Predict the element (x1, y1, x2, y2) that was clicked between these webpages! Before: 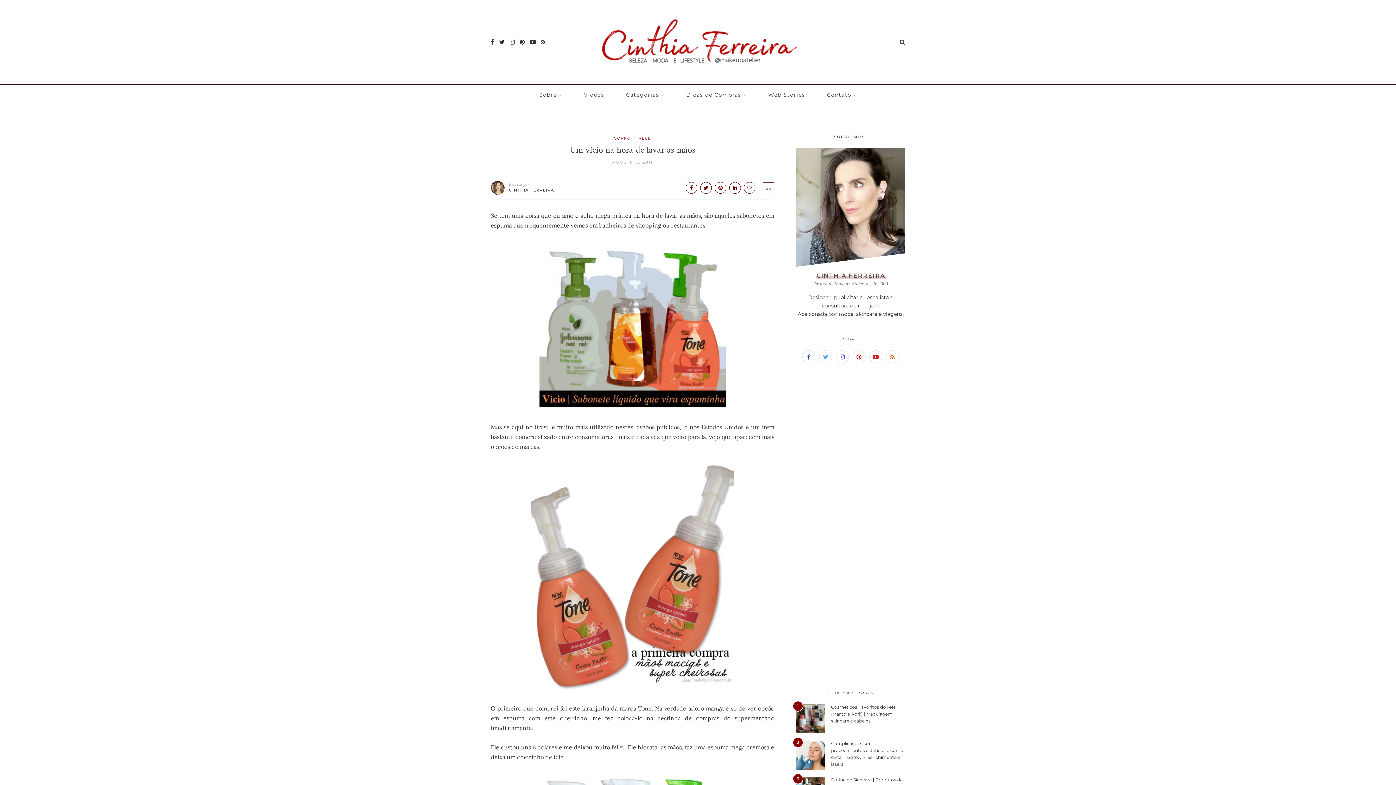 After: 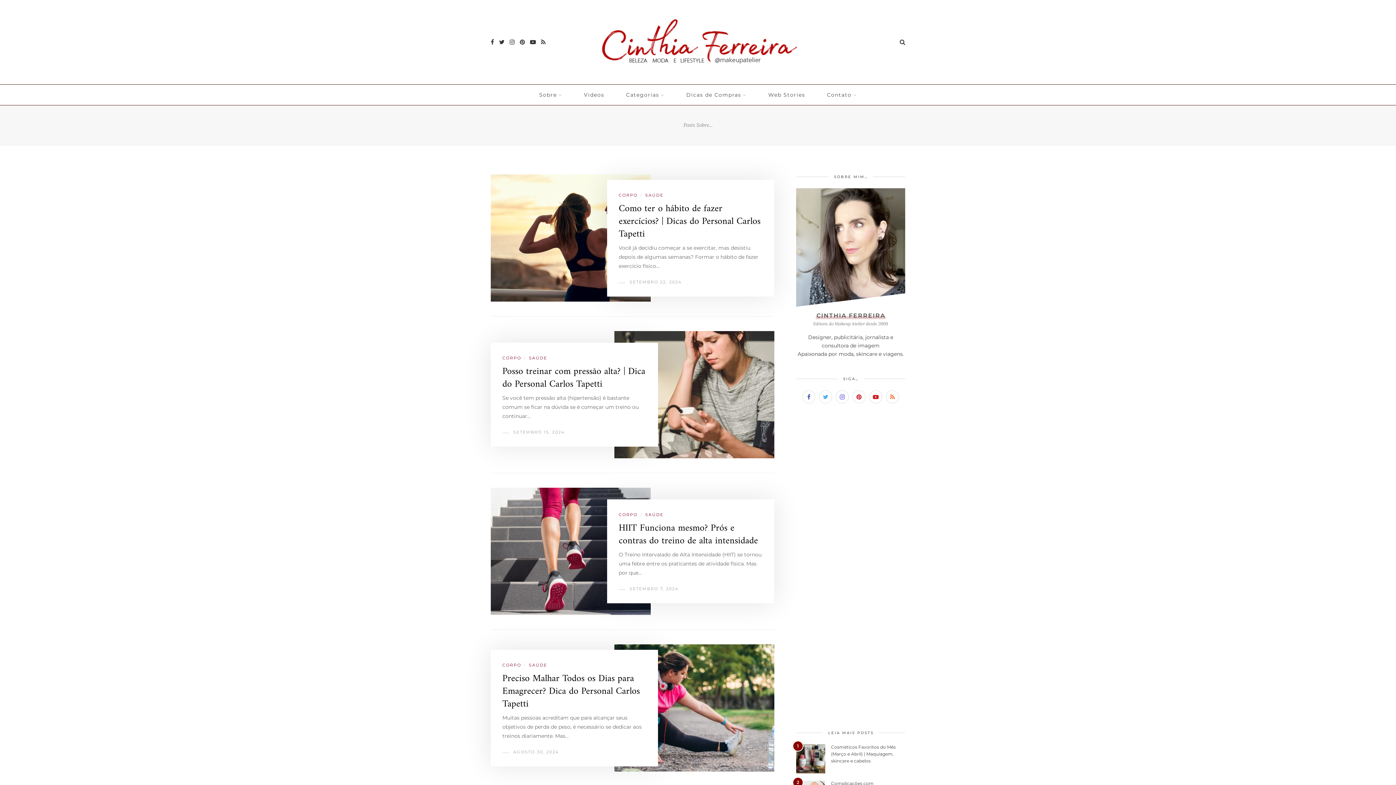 Action: label: CORPO bbox: (614, 136, 631, 140)